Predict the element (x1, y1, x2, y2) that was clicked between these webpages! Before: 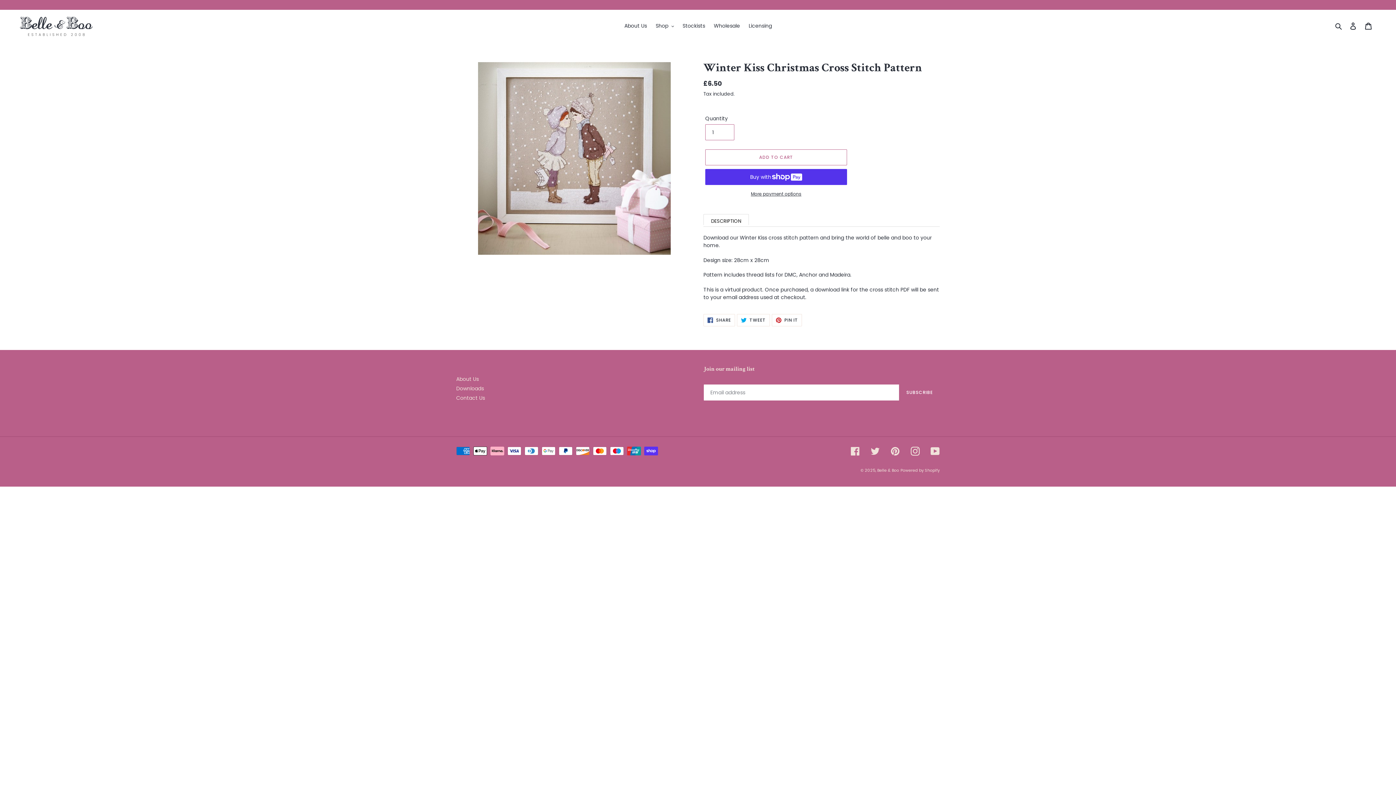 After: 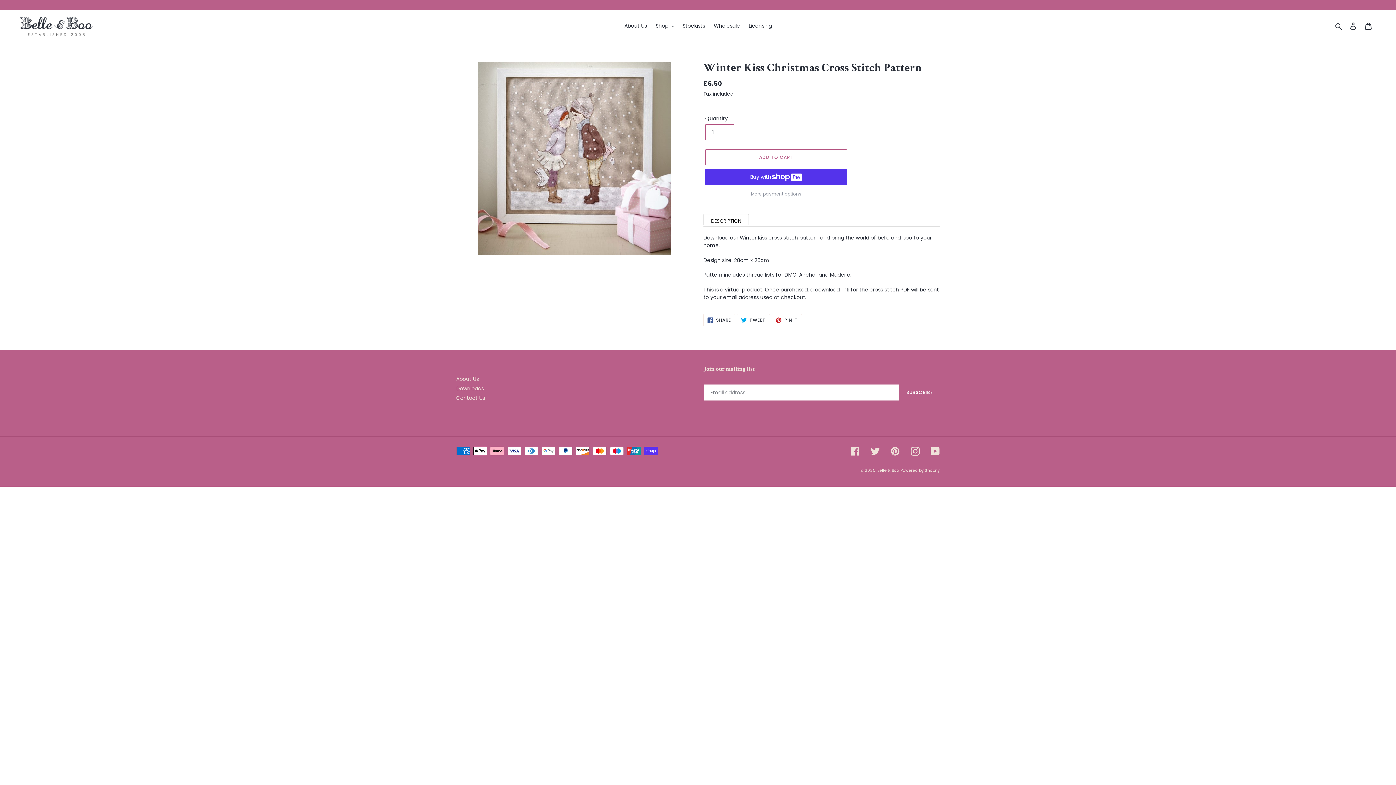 Action: bbox: (705, 191, 847, 197) label: More payment options